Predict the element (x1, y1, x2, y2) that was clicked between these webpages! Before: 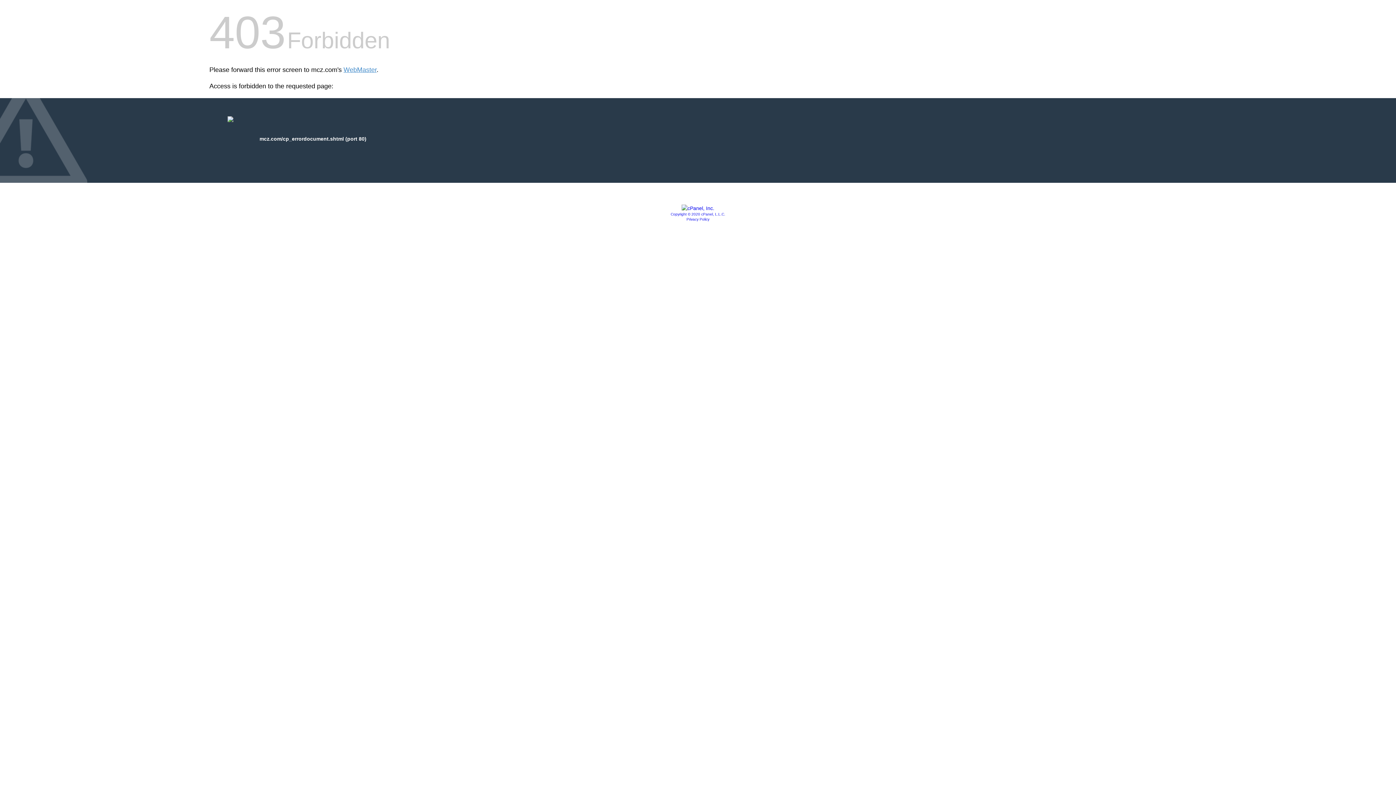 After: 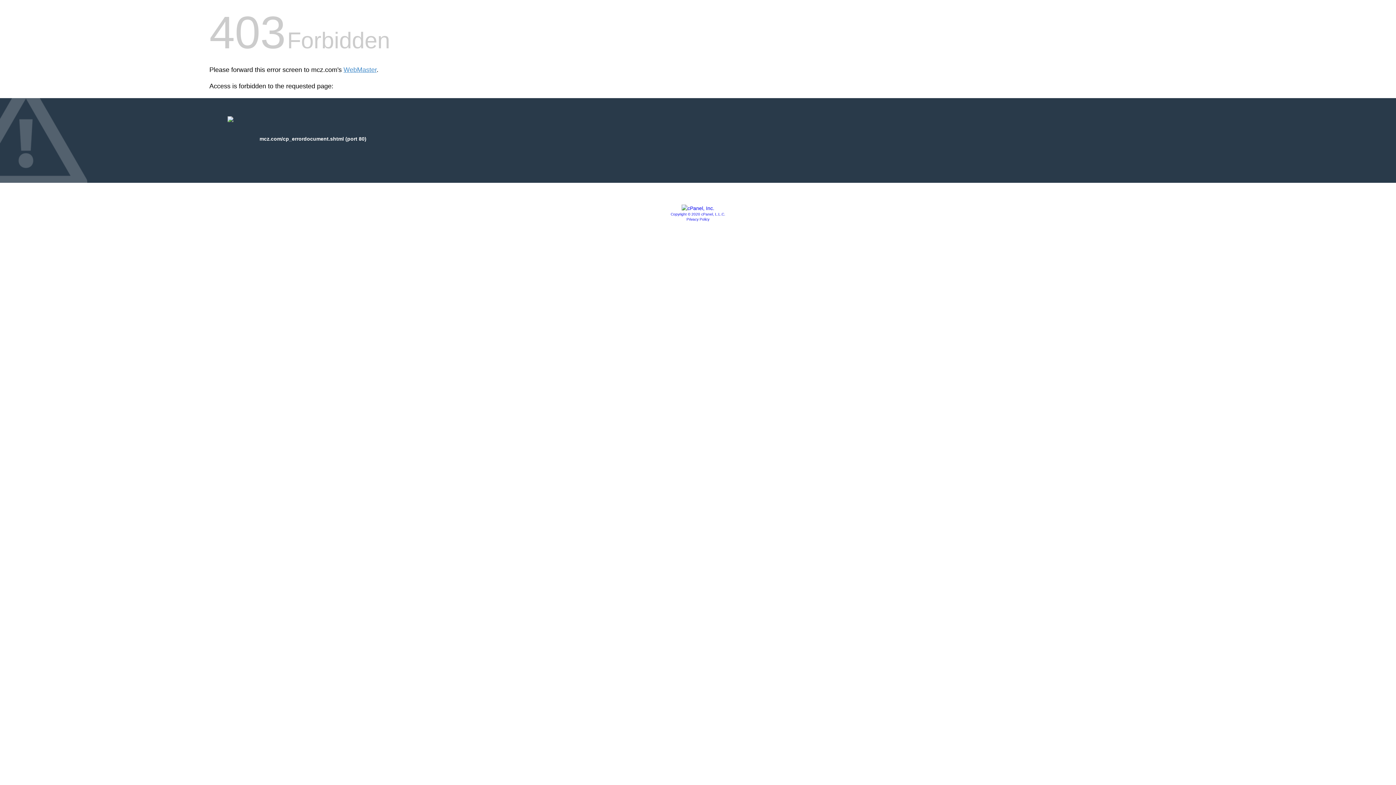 Action: bbox: (681, 205, 714, 211)